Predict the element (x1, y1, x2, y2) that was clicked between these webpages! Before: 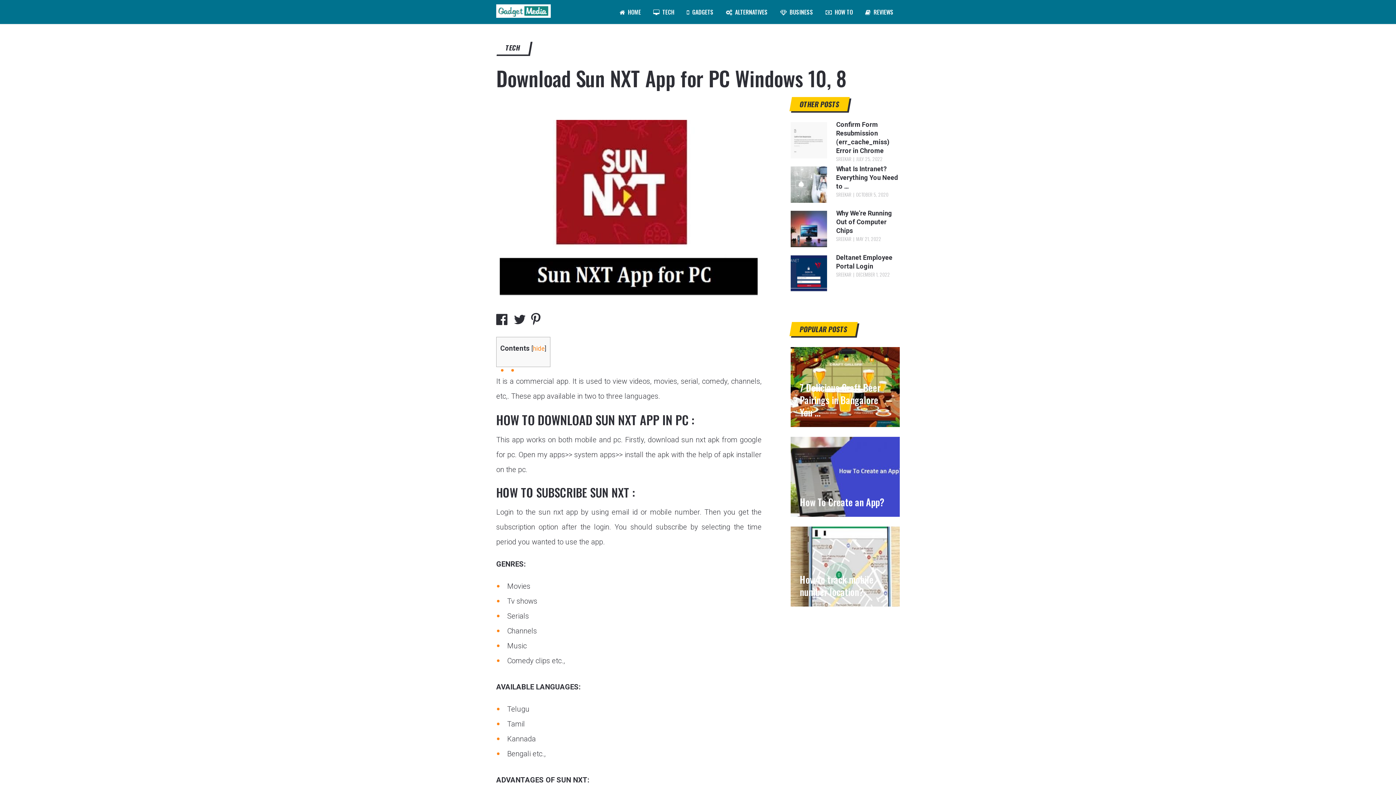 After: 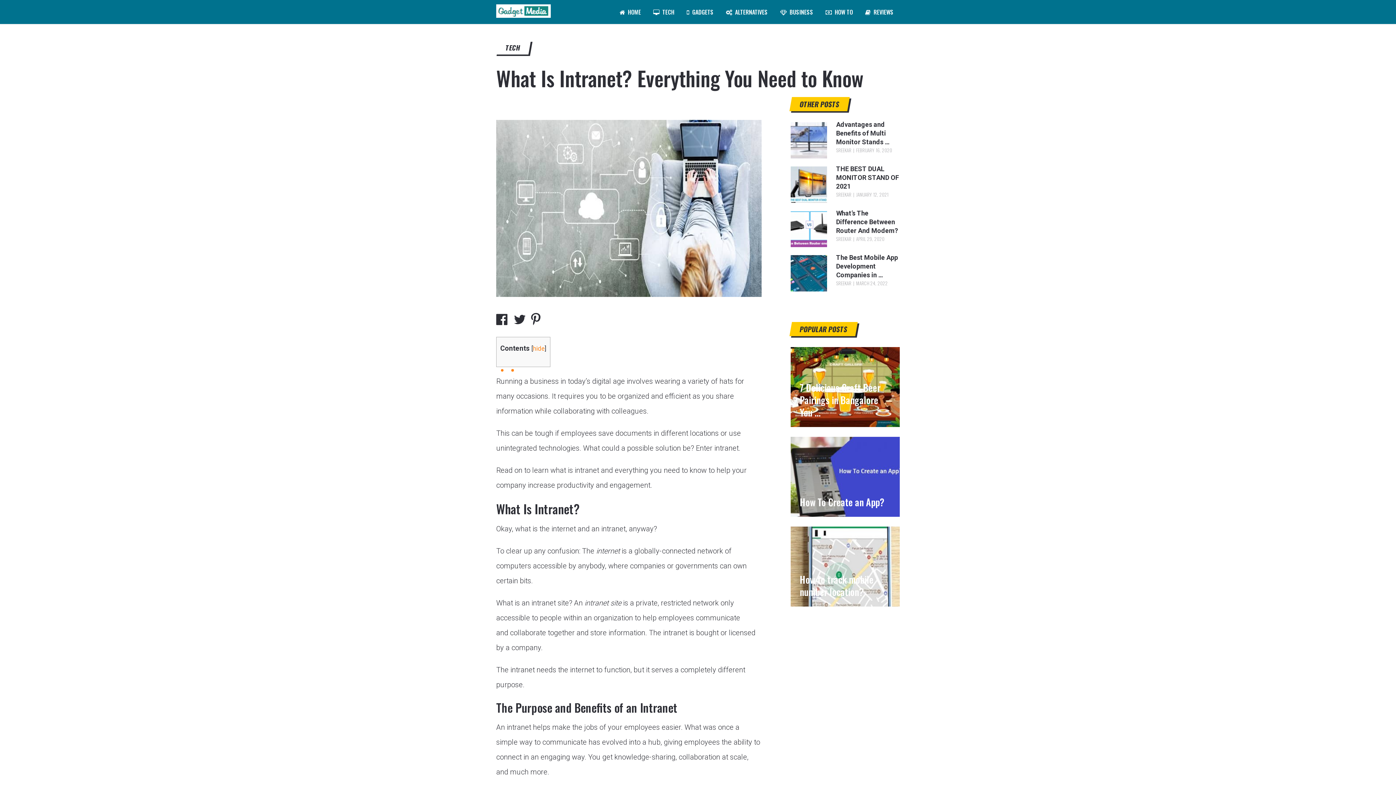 Action: label: What Is Intranet? Everything You Need to … bbox: (790, 164, 900, 190)